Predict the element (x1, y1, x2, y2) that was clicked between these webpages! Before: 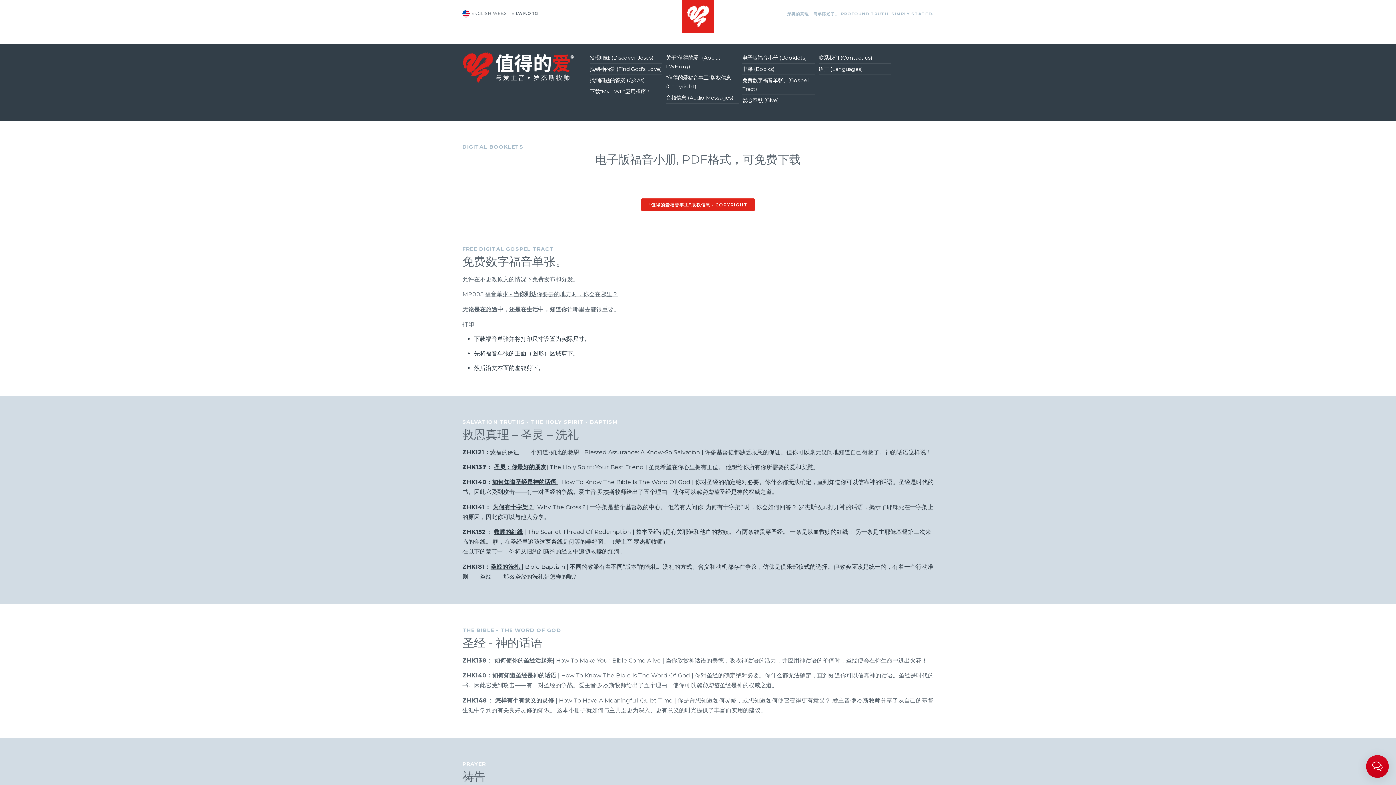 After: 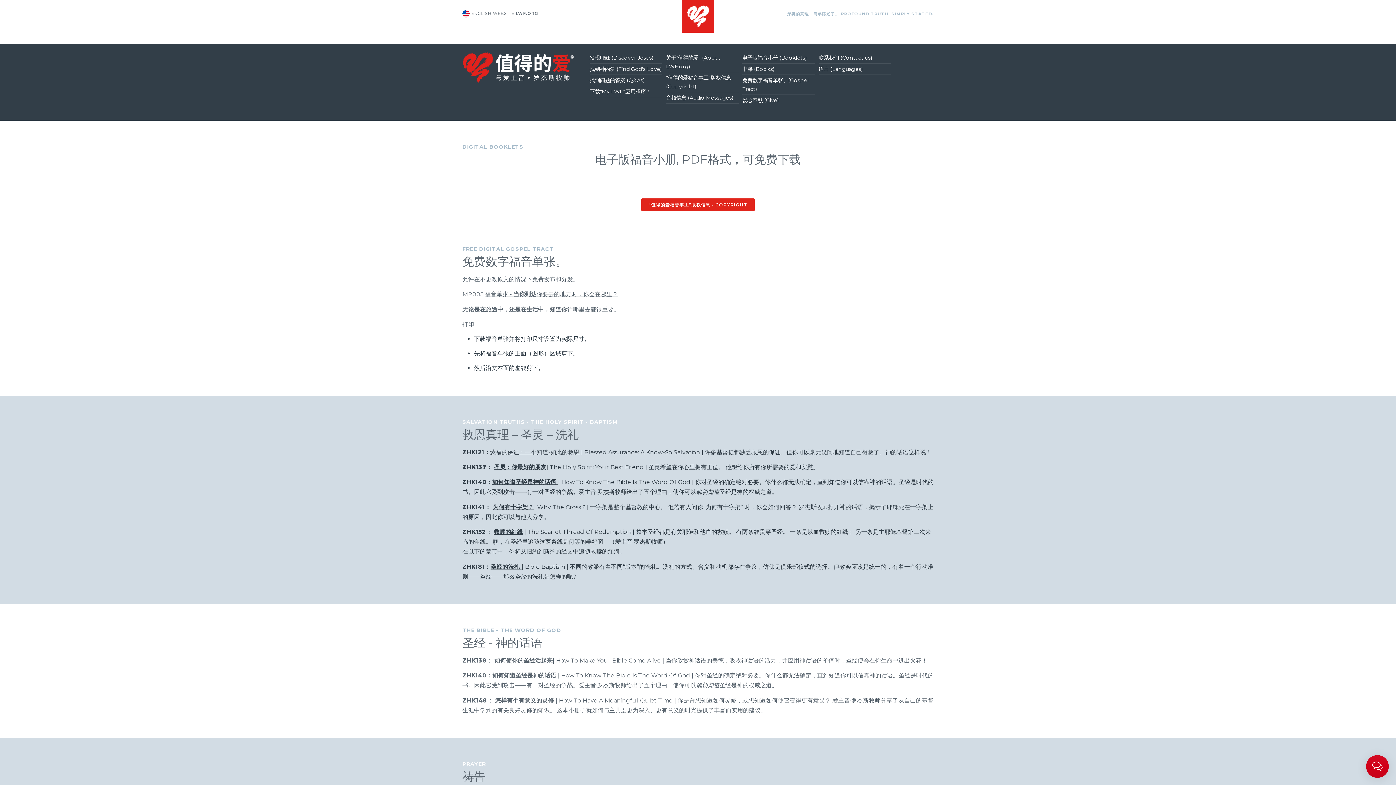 Action: bbox: (554, 697, 555, 704) label:  